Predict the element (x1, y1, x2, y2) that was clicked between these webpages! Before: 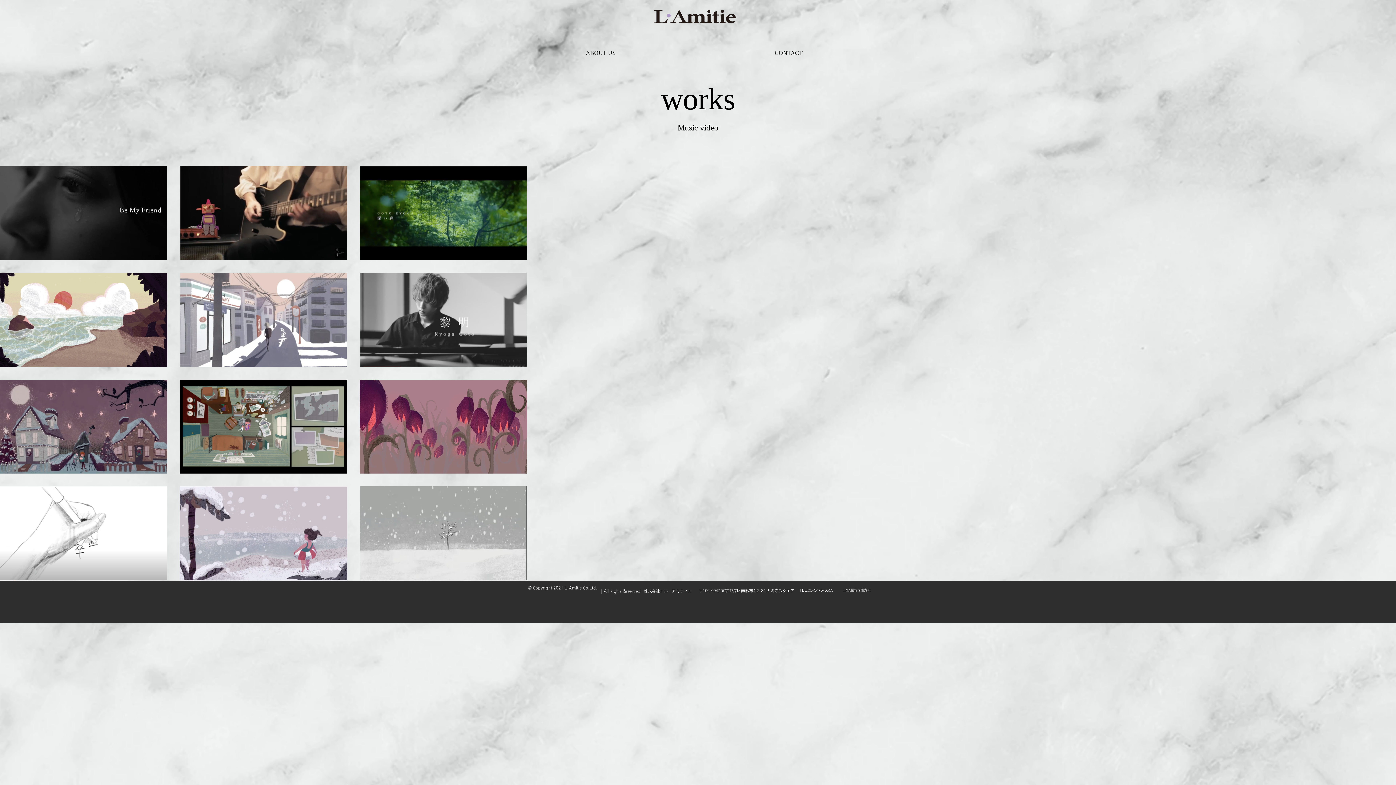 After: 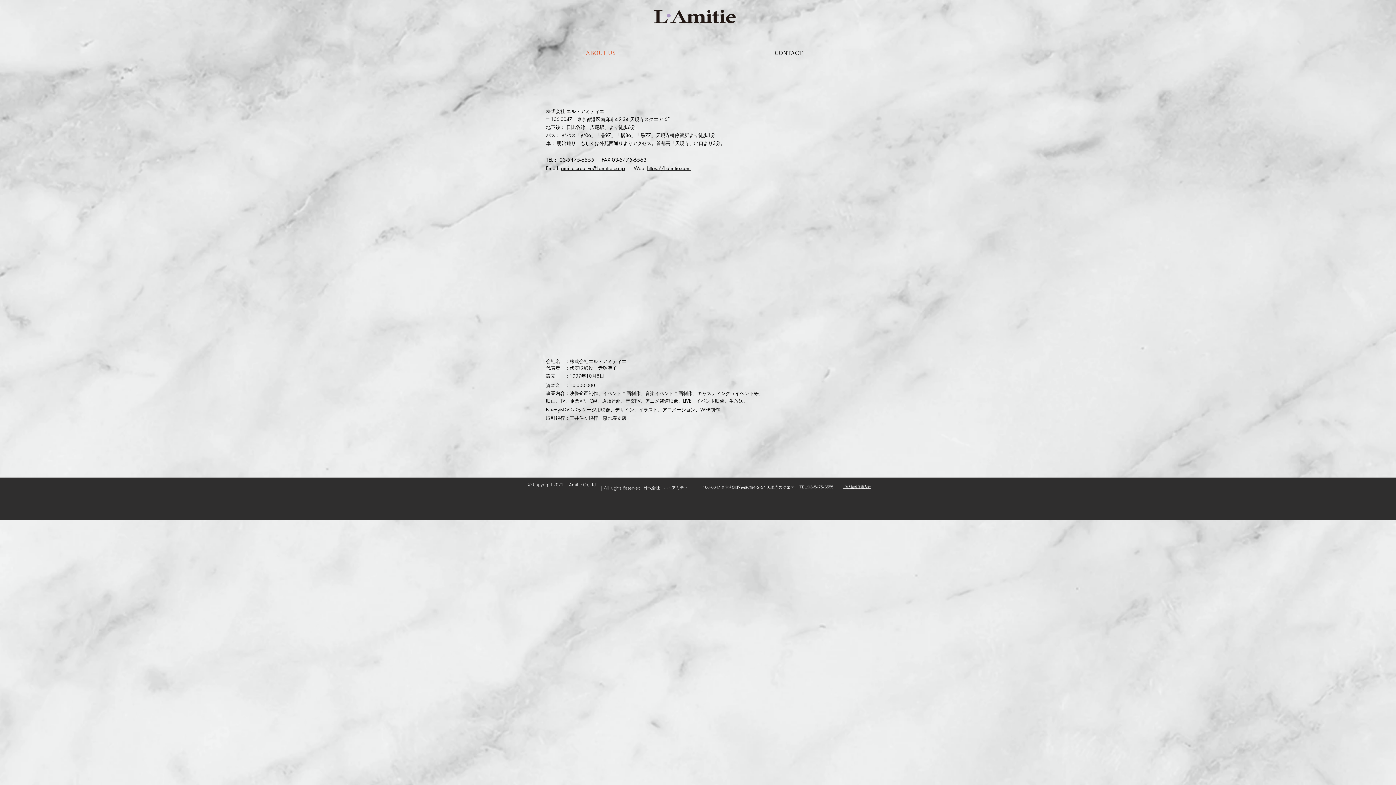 Action: bbox: (506, 41, 694, 64) label: ABOUT US